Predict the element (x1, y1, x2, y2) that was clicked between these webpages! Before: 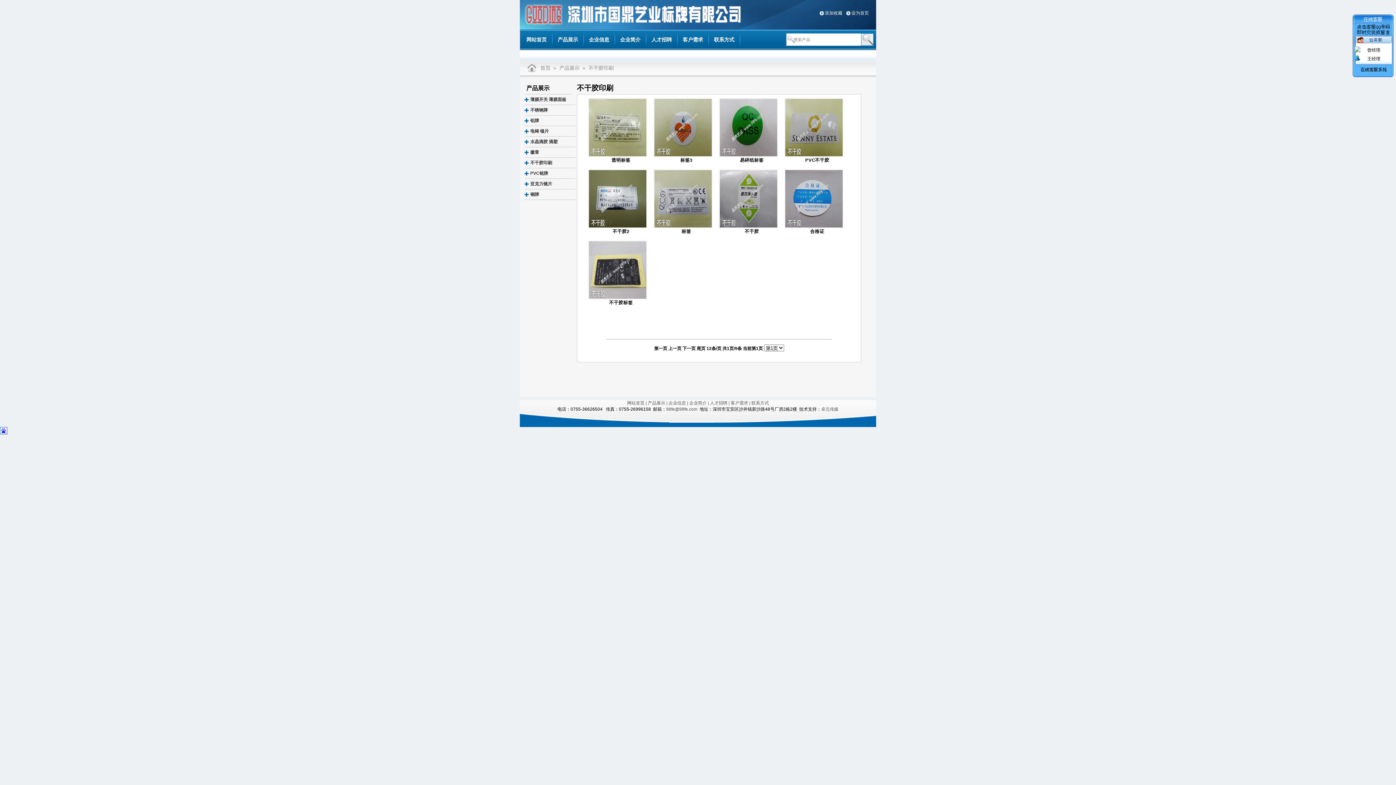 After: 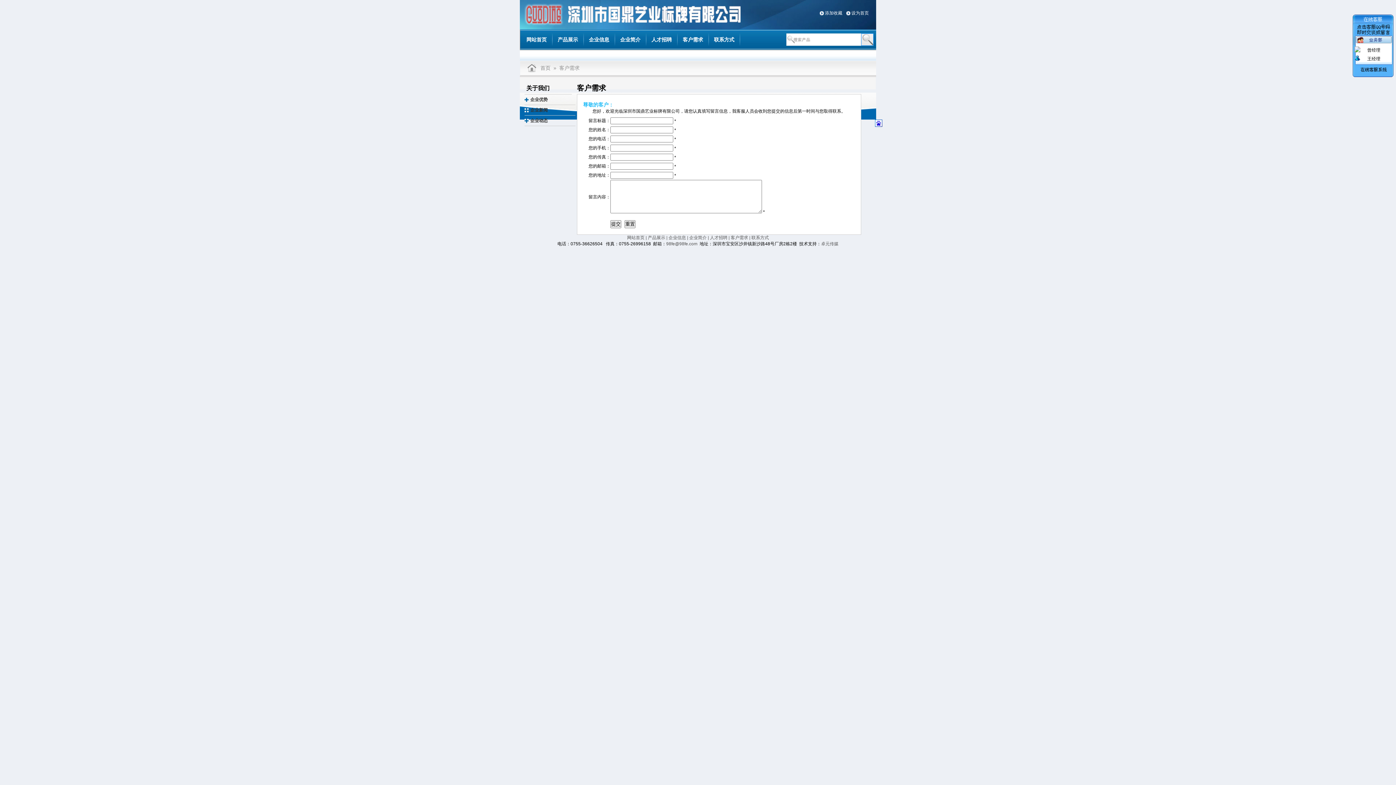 Action: bbox: (680, 35, 705, 43) label: 客户需求